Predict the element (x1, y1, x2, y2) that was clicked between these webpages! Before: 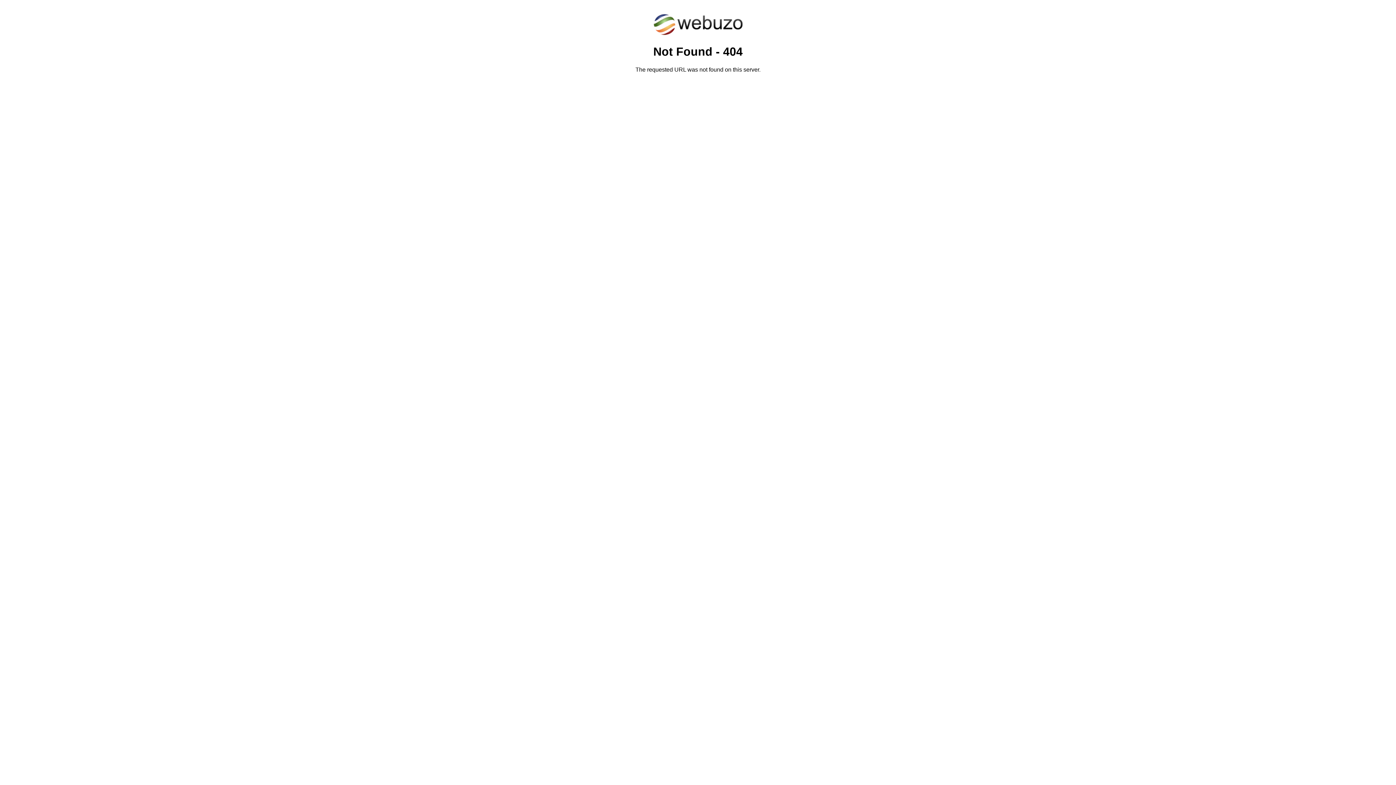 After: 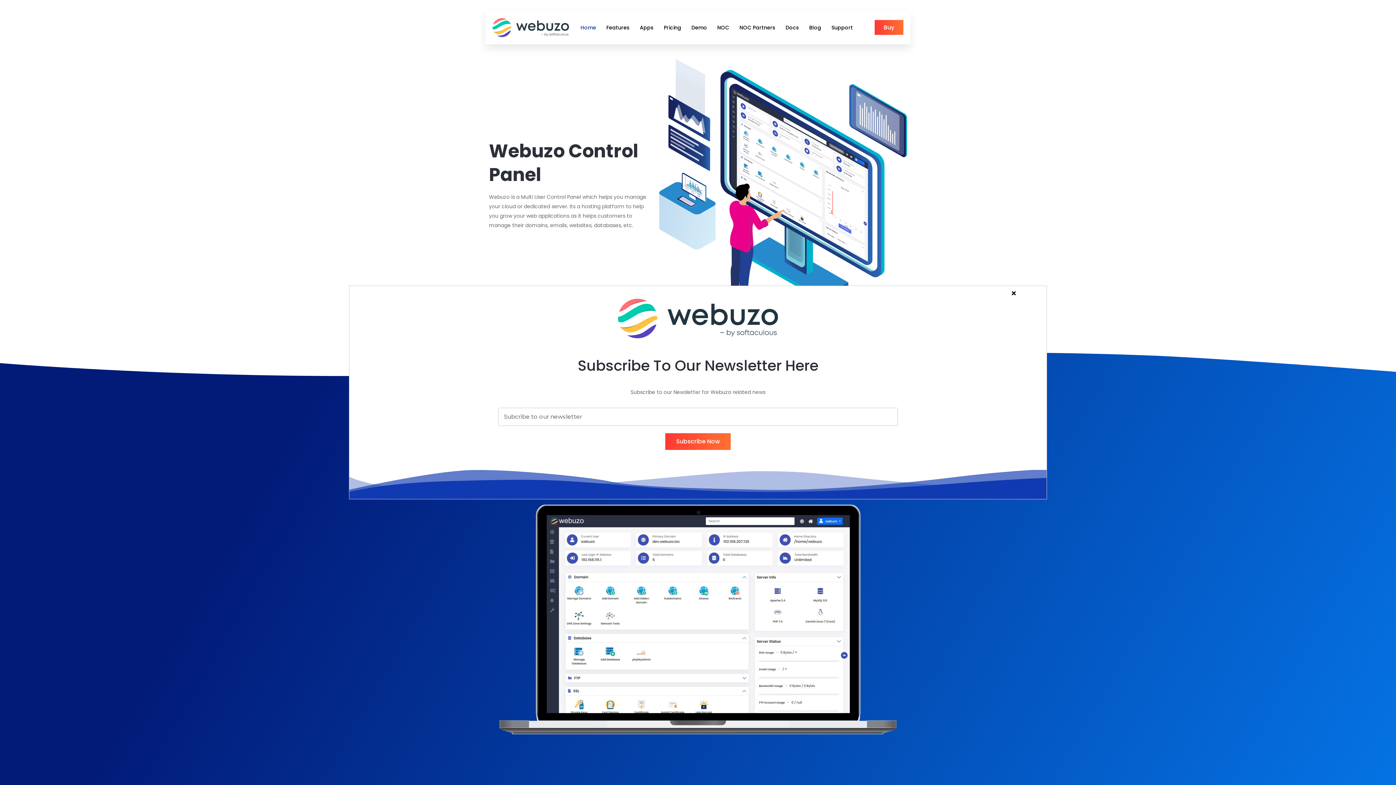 Action: bbox: (652, 30, 743, 37)